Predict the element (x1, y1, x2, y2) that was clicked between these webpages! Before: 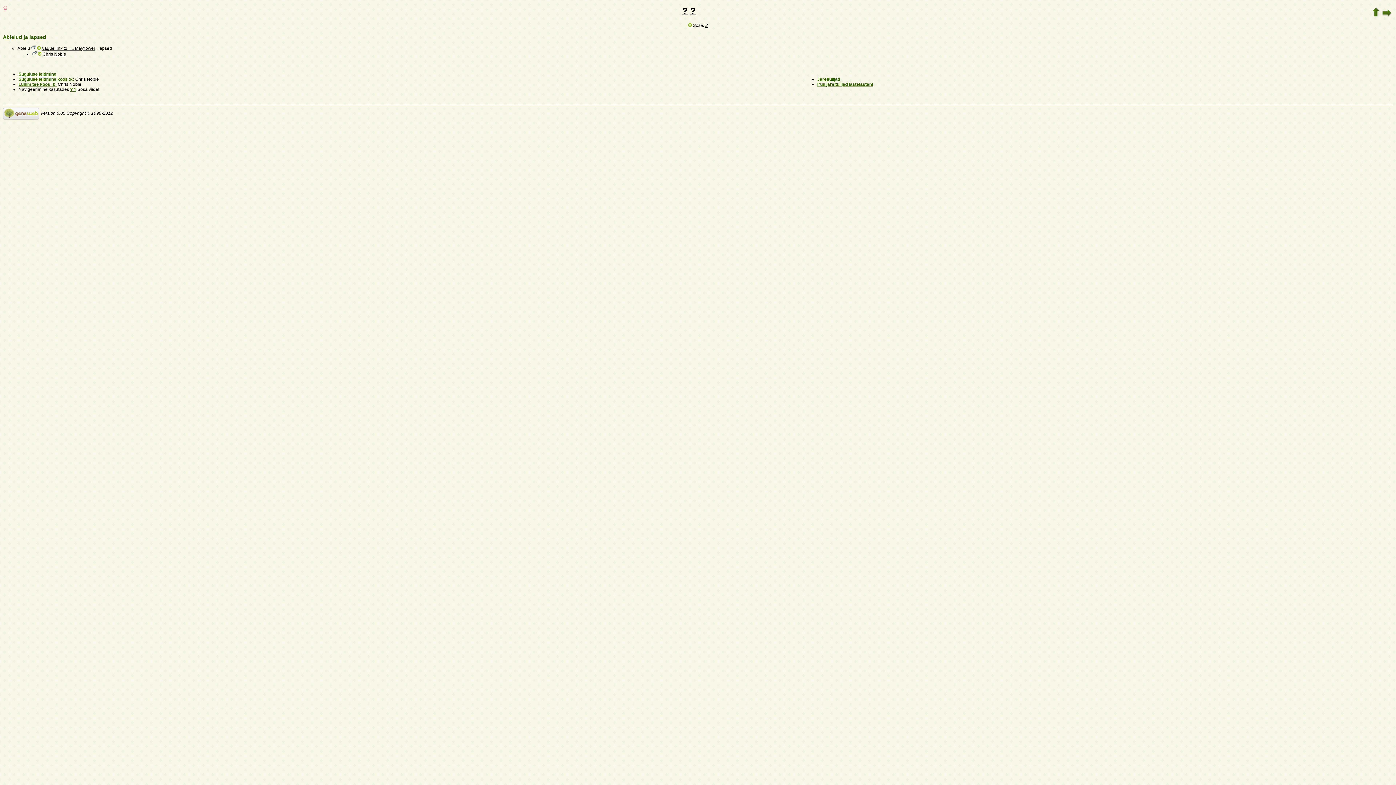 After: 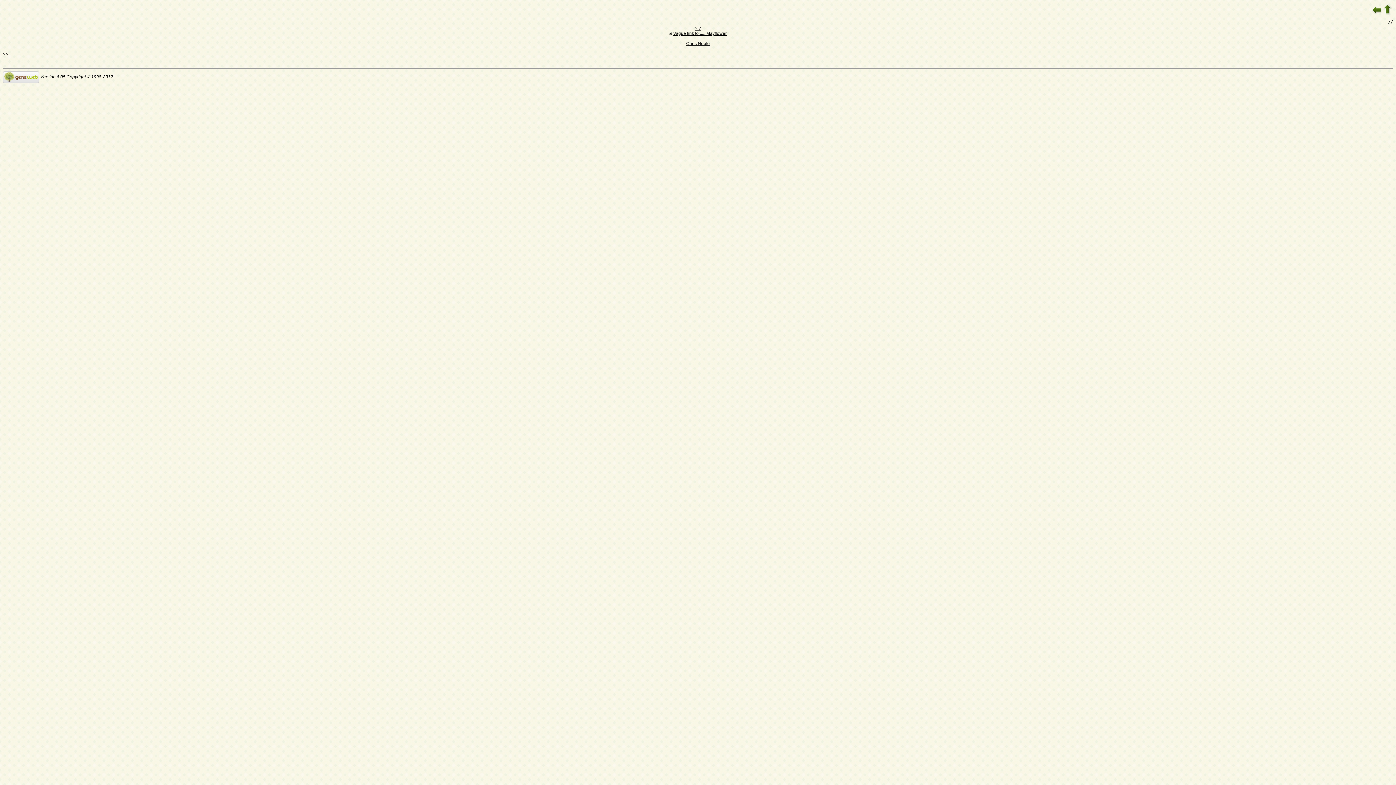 Action: bbox: (18, 81, 56, 86) label: Lühim tee koos :k: